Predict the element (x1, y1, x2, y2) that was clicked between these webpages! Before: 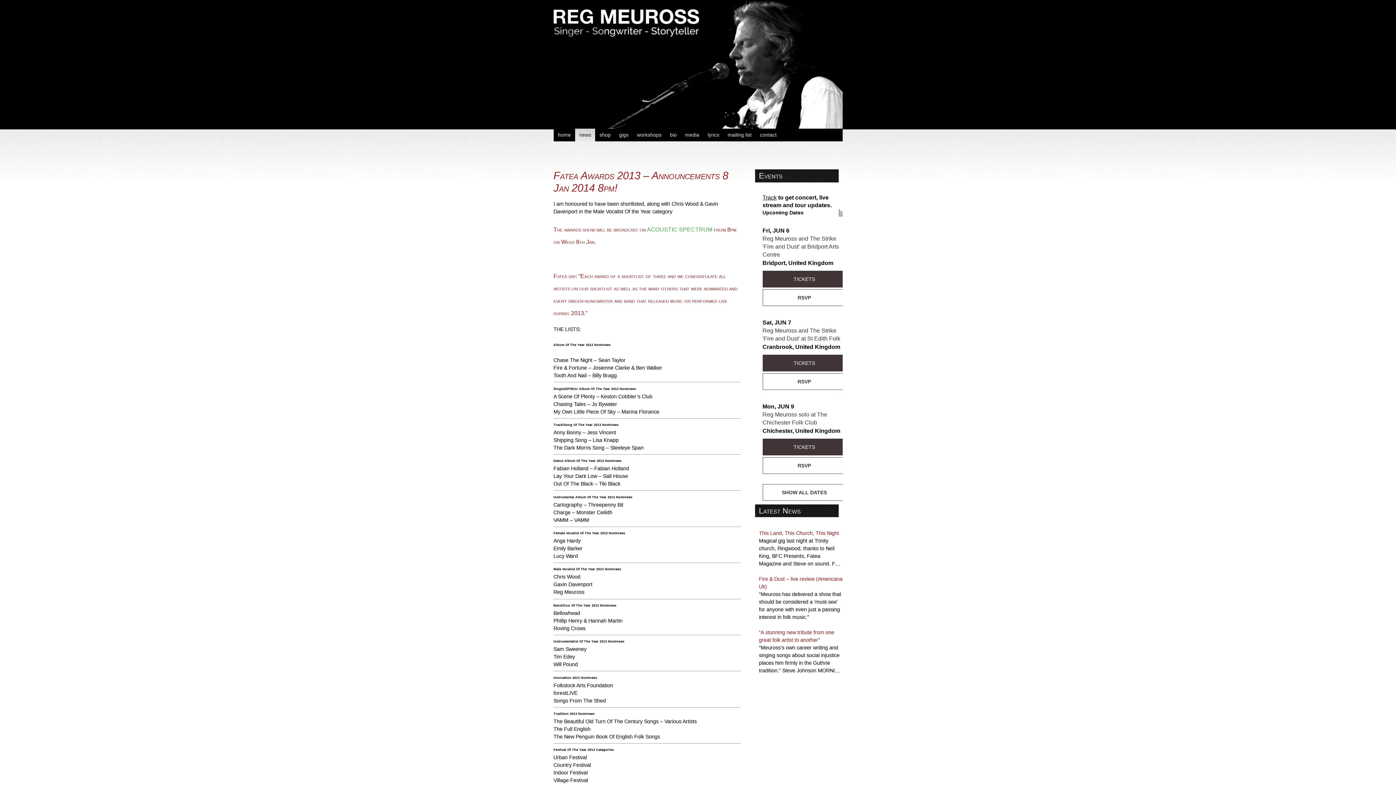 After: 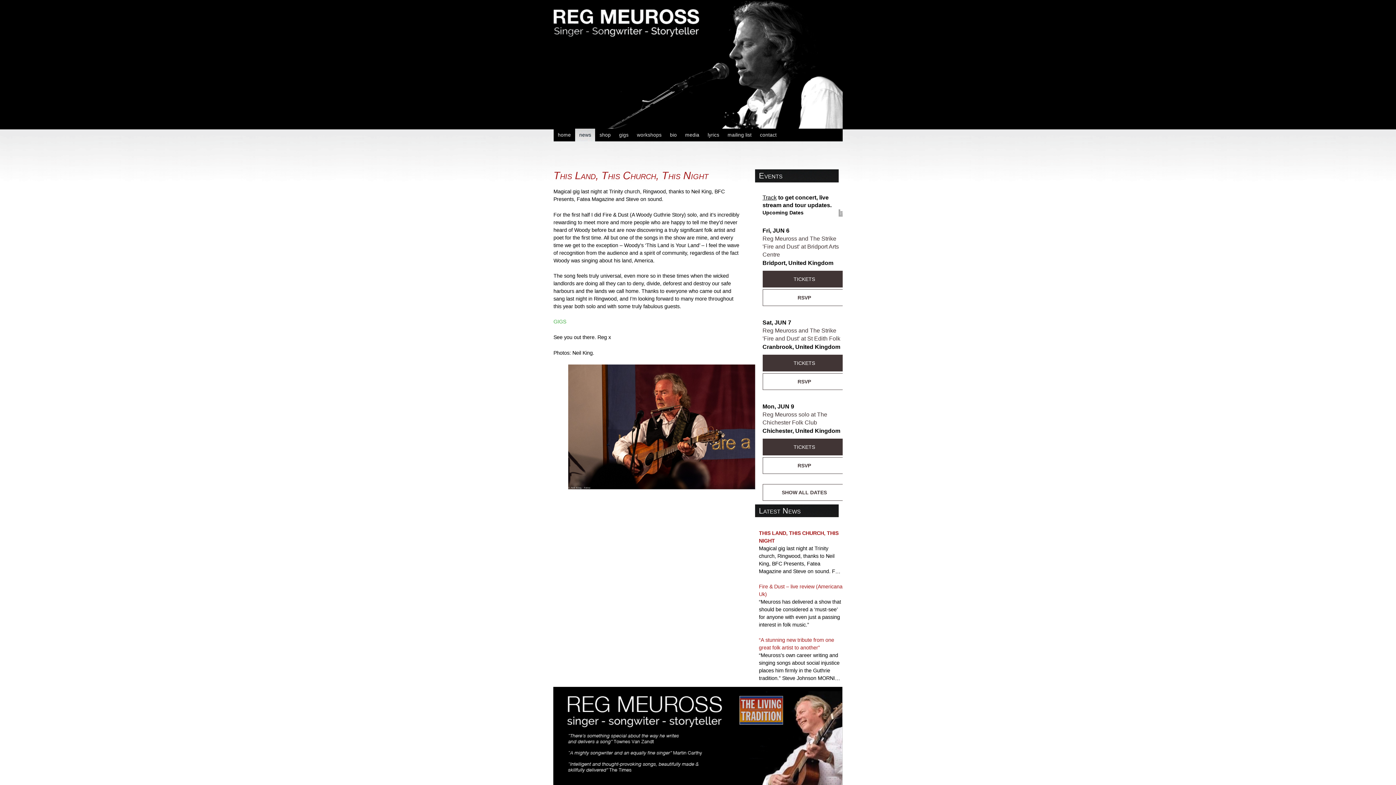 Action: bbox: (759, 529, 842, 537) label: This Land, This Church, This Night